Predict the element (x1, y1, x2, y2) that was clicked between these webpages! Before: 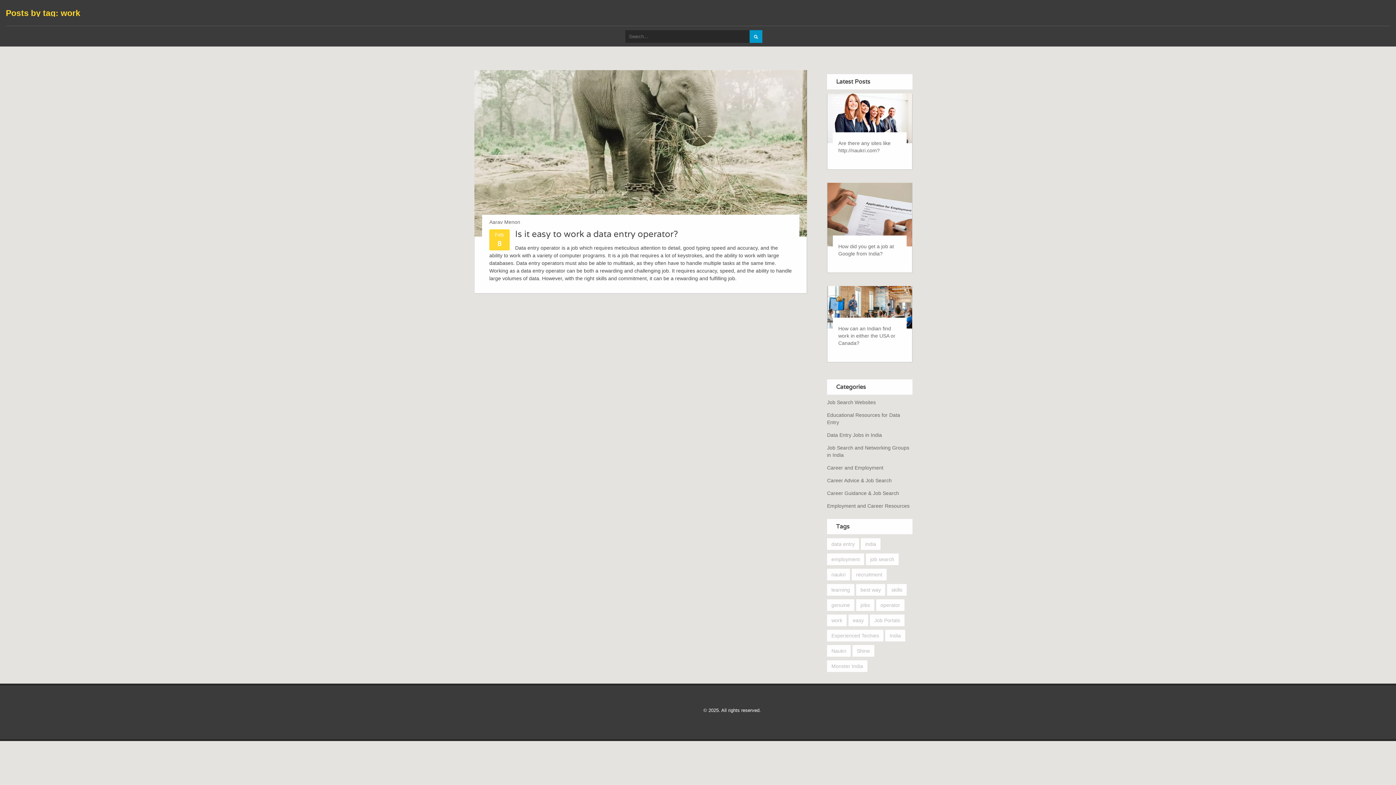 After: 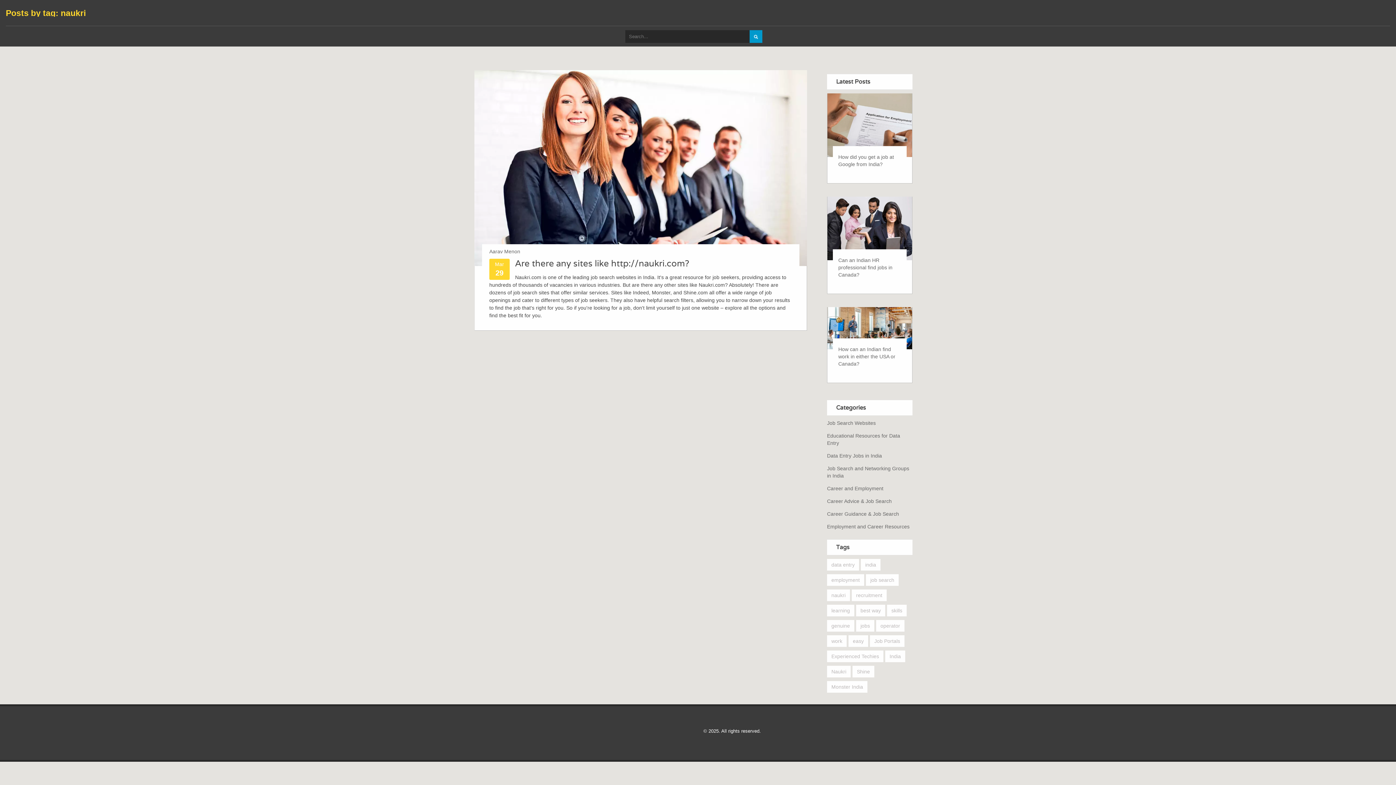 Action: label: Naukri bbox: (827, 645, 850, 656)